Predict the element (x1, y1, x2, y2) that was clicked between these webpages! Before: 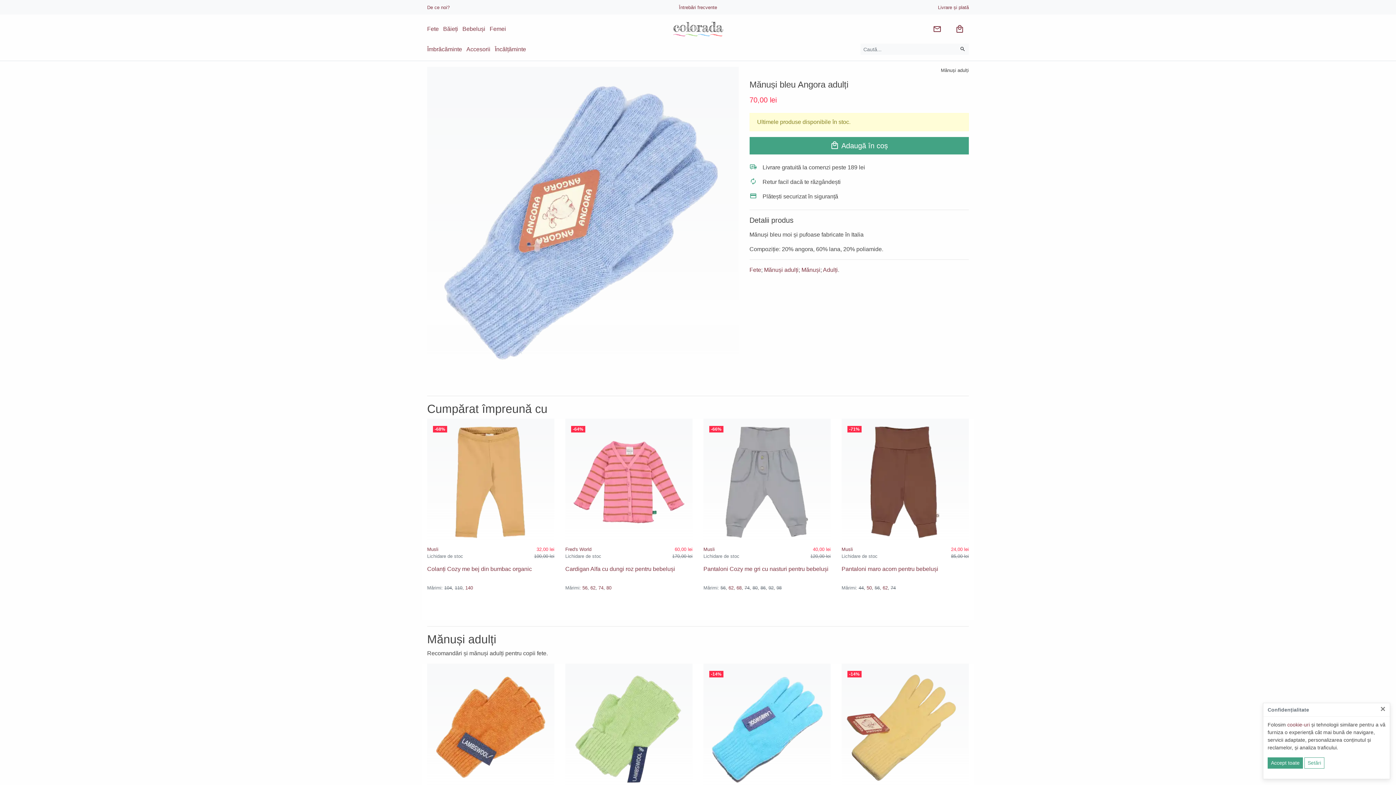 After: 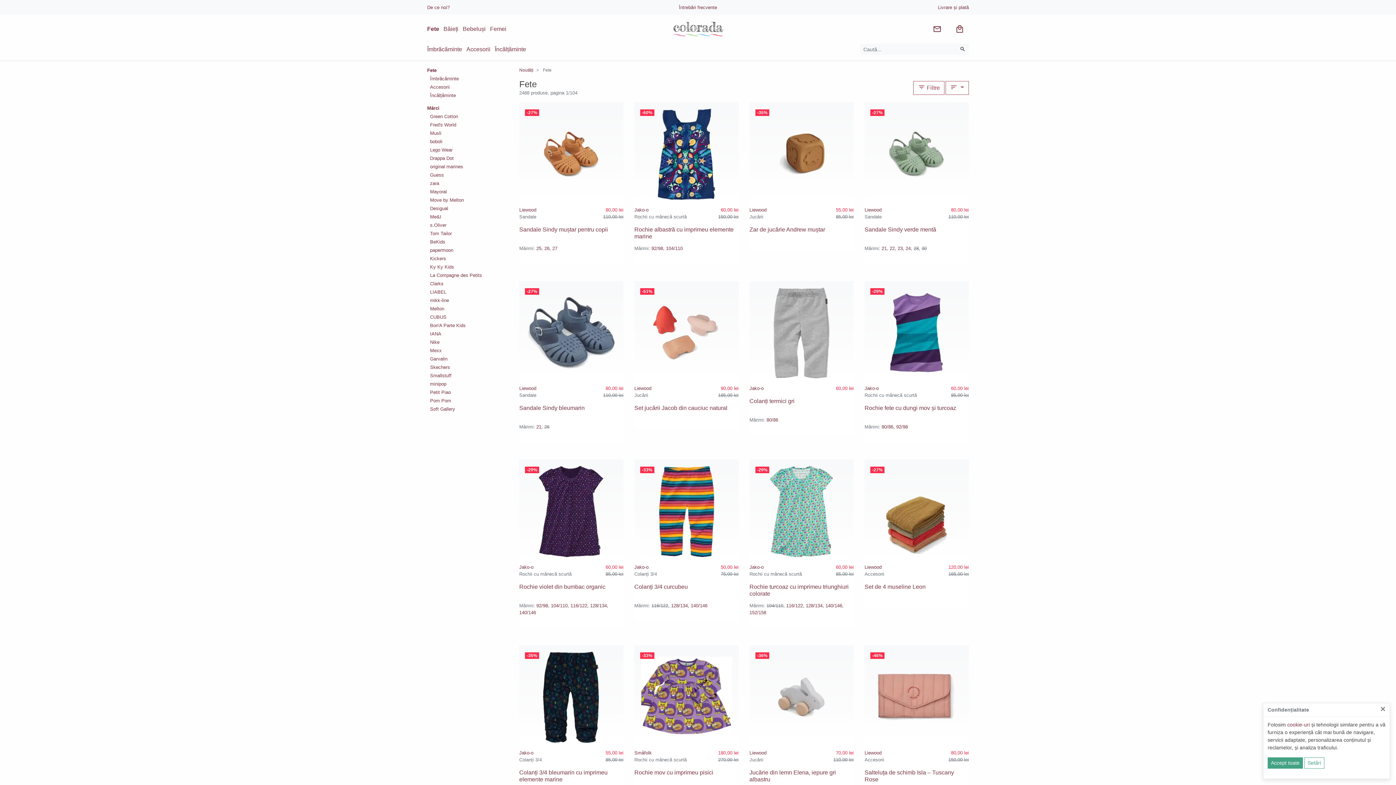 Action: bbox: (427, 25, 438, 32) label: Fete